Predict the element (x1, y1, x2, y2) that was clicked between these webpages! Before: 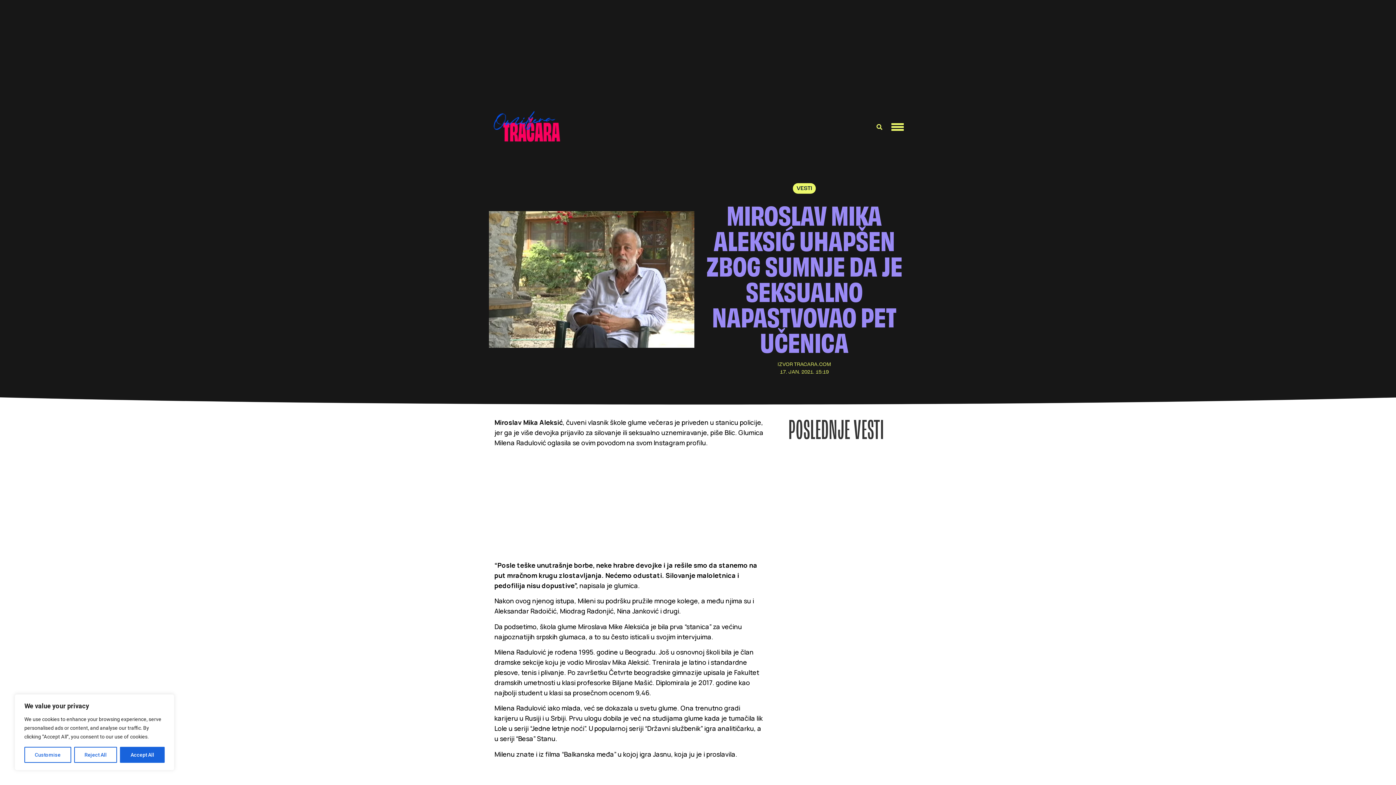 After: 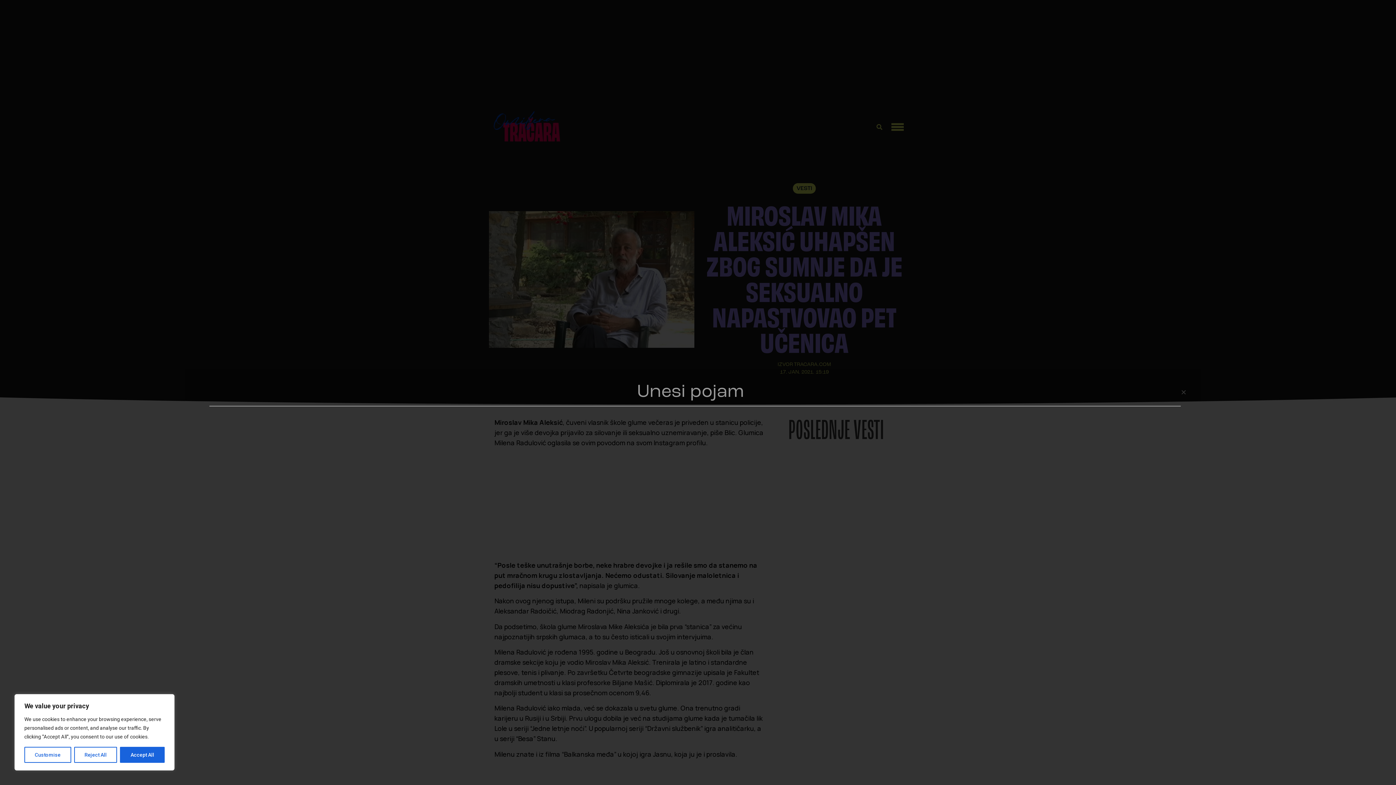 Action: bbox: (874, 122, 884, 132) label: Search